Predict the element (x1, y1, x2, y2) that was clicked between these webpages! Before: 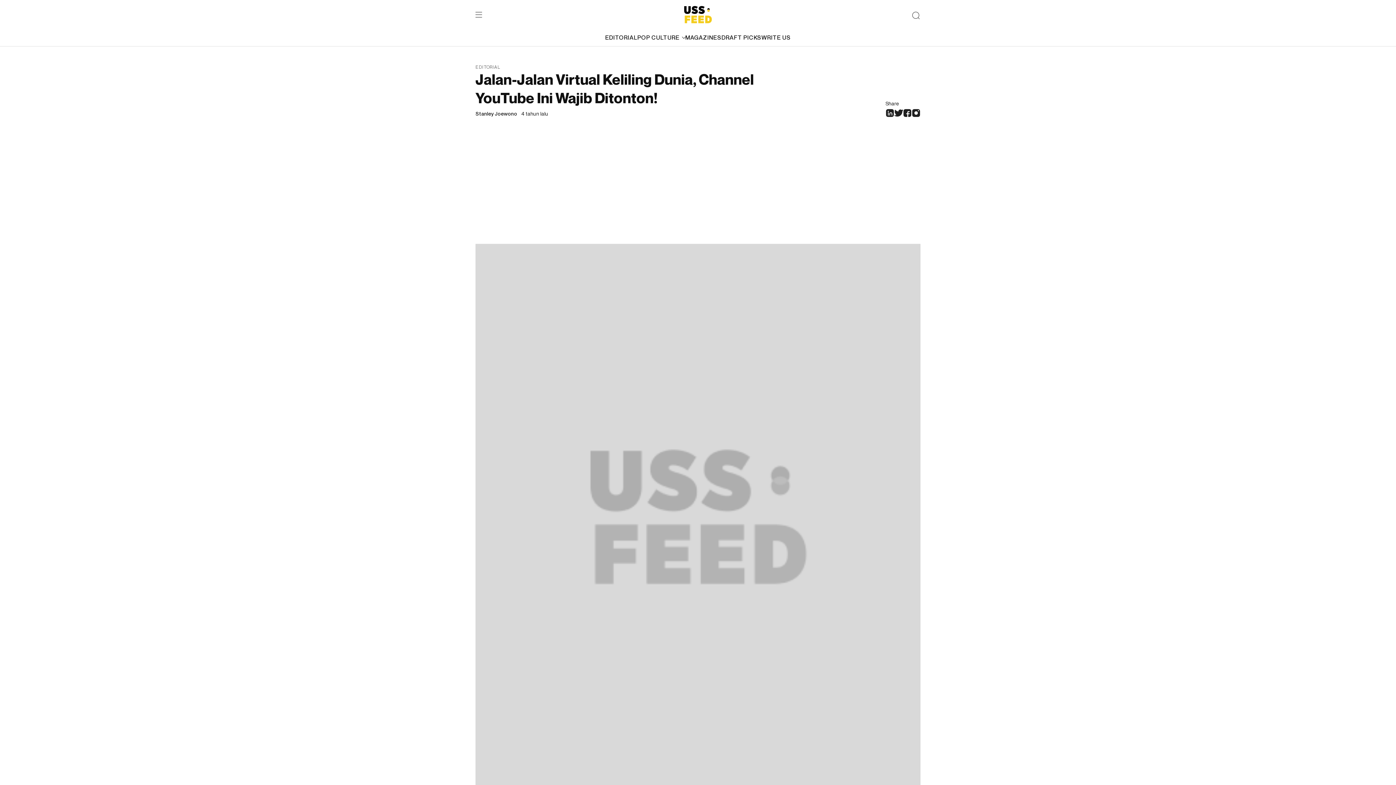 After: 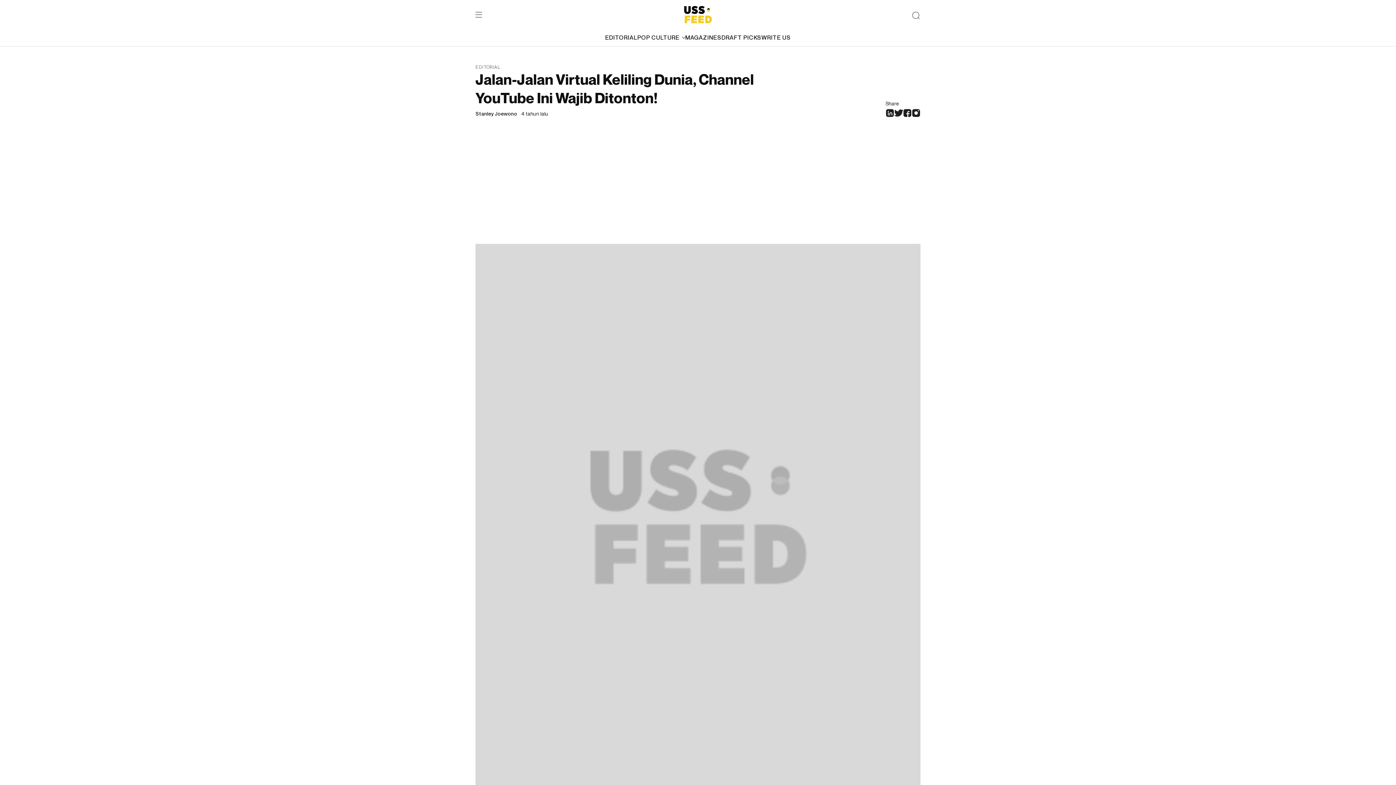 Action: bbox: (885, 107, 894, 117)